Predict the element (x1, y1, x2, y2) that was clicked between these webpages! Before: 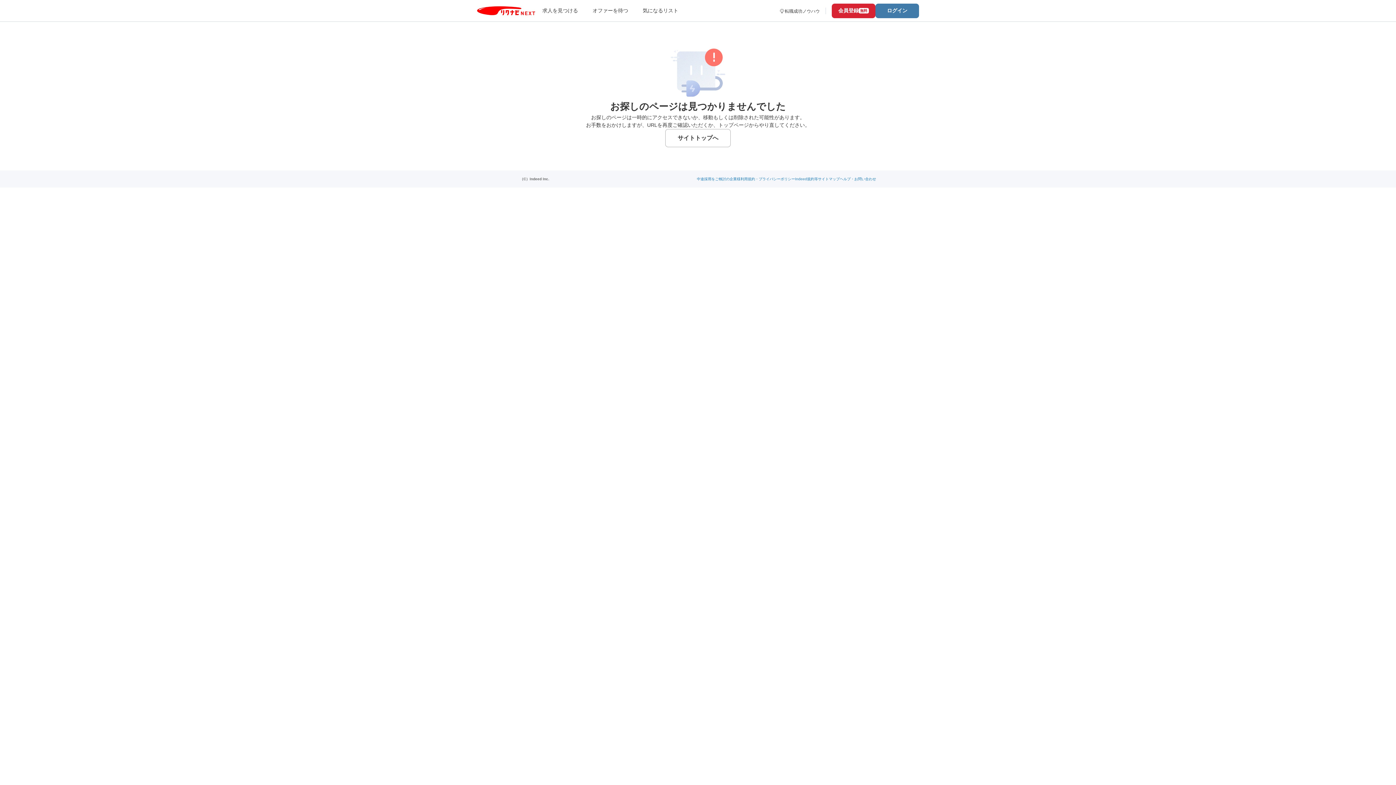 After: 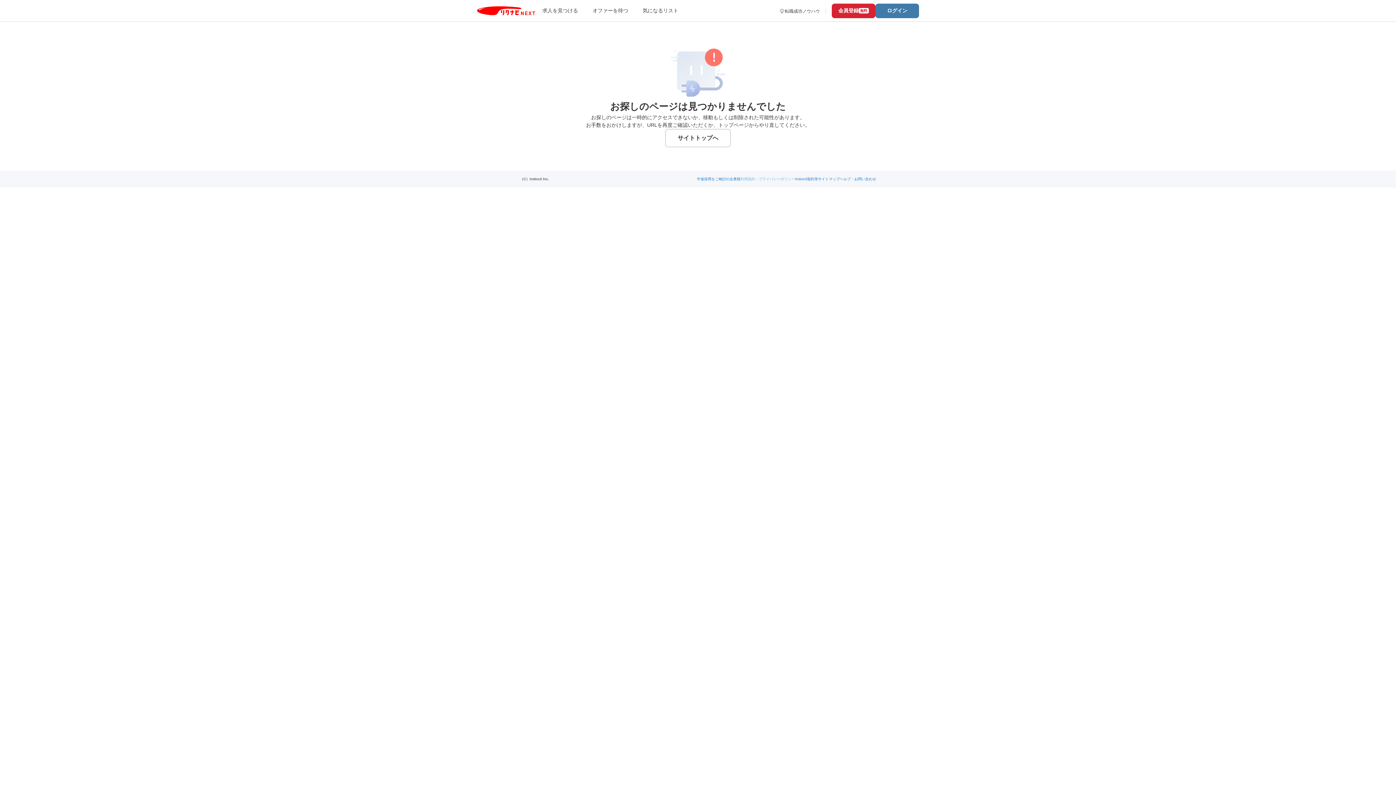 Action: bbox: (740, 177, 795, 181) label: 利用規約・プライバシーポリシー